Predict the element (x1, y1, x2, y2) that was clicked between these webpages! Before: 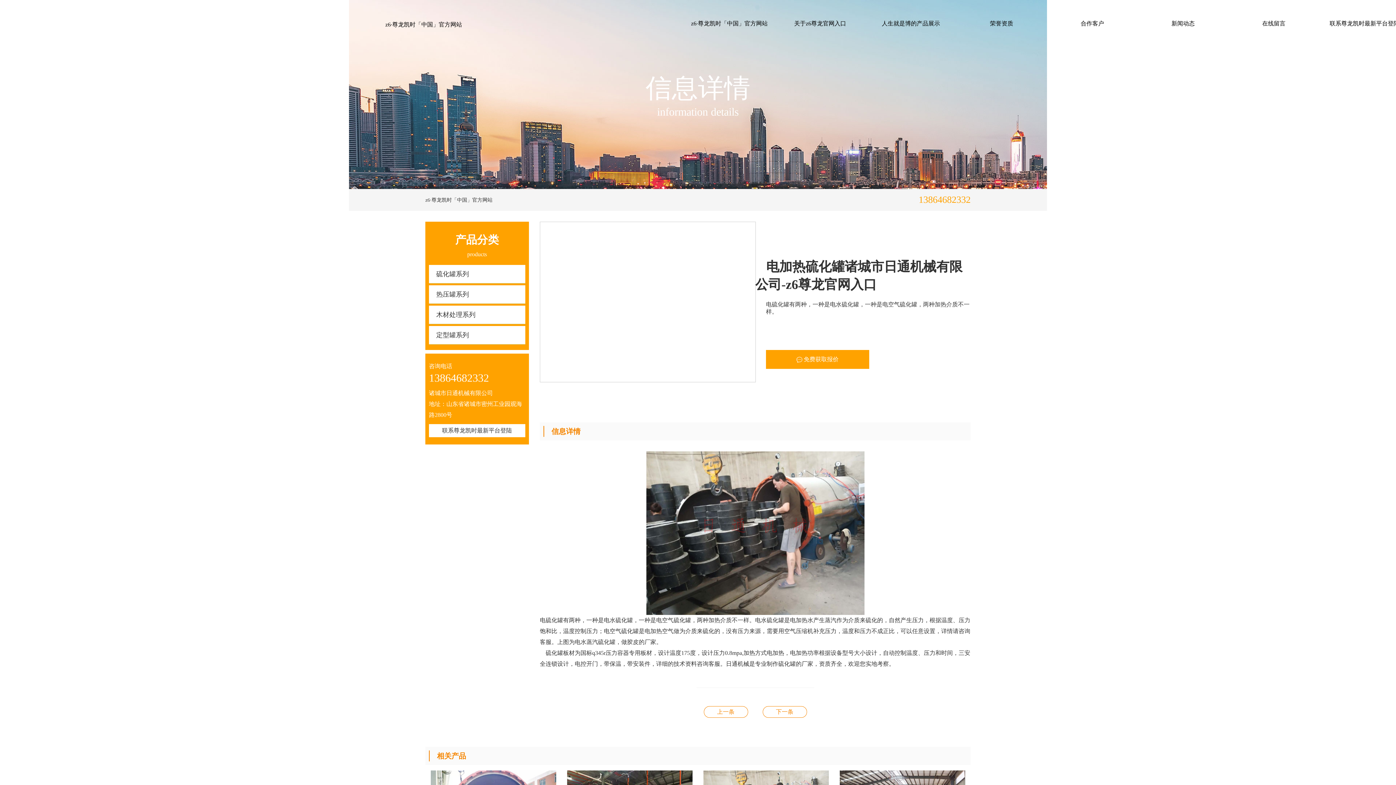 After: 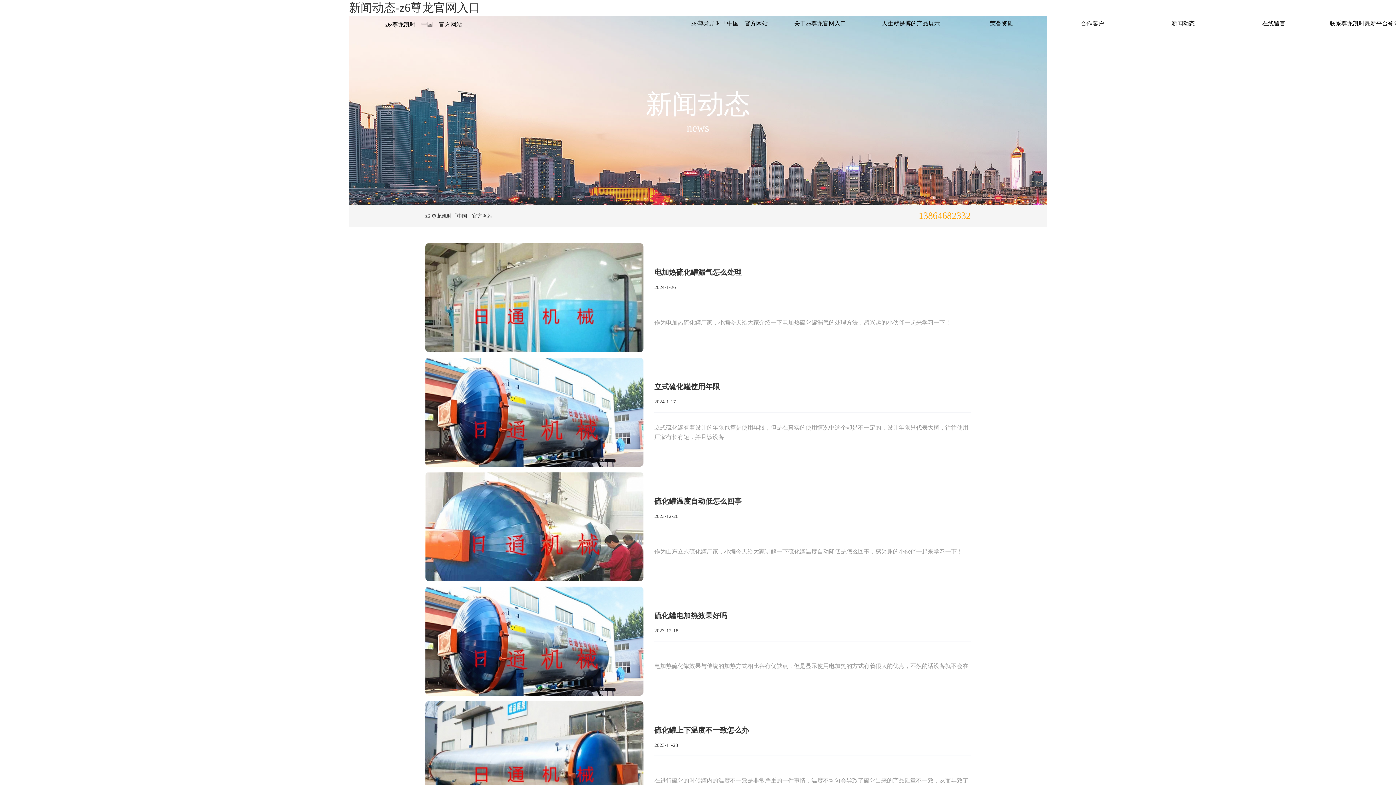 Action: bbox: (1138, 16, 1228, 30) label: 新闻动态